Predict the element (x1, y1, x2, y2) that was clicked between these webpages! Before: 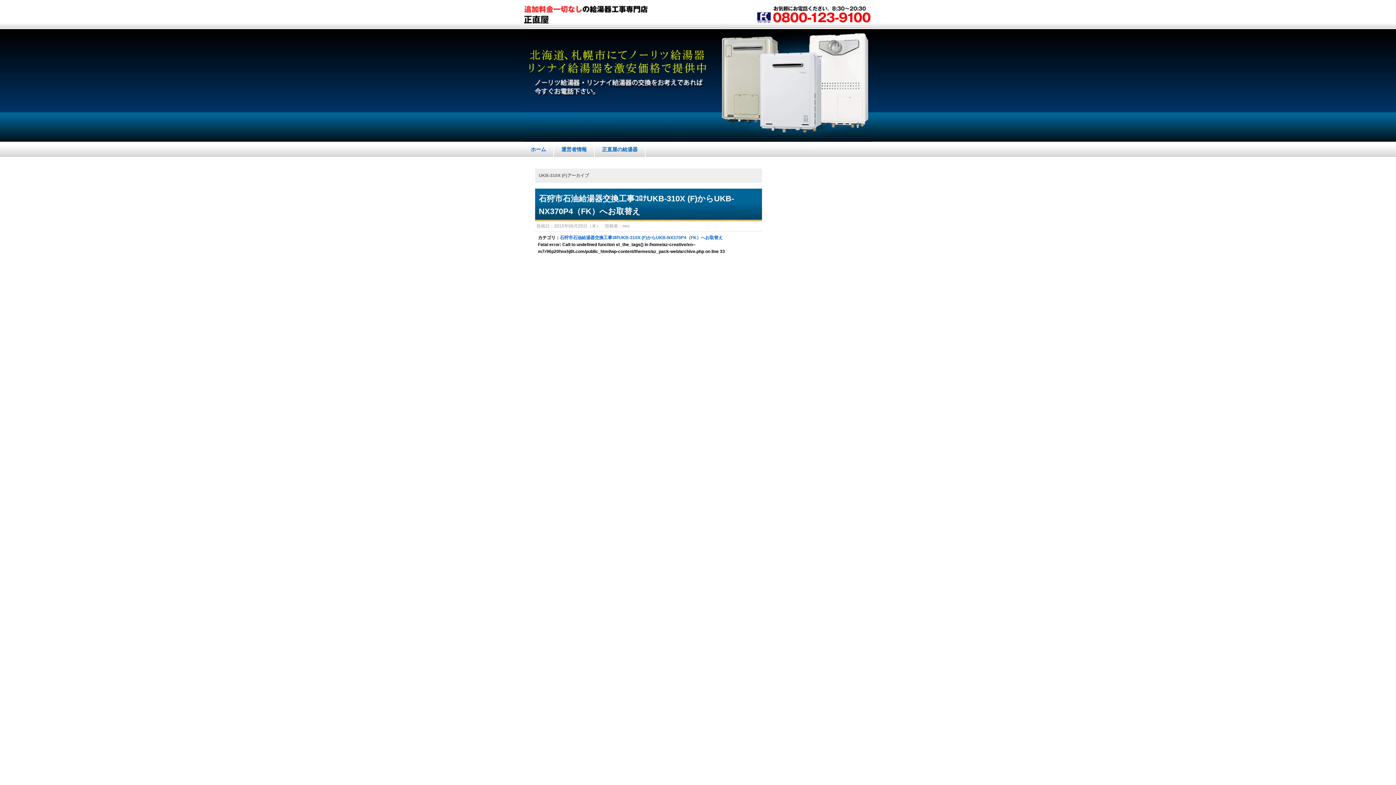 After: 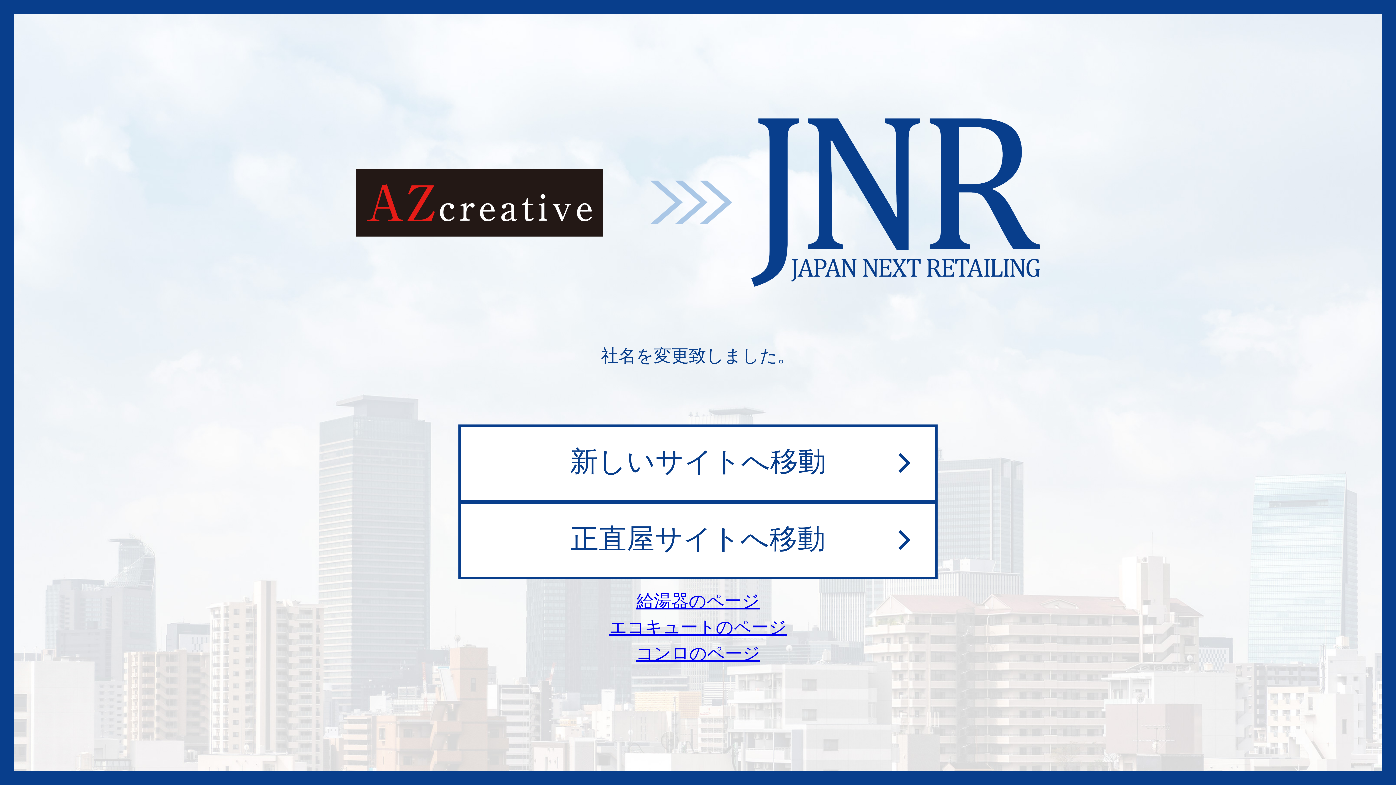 Action: label: 運営者情報 bbox: (554, 141, 594, 157)